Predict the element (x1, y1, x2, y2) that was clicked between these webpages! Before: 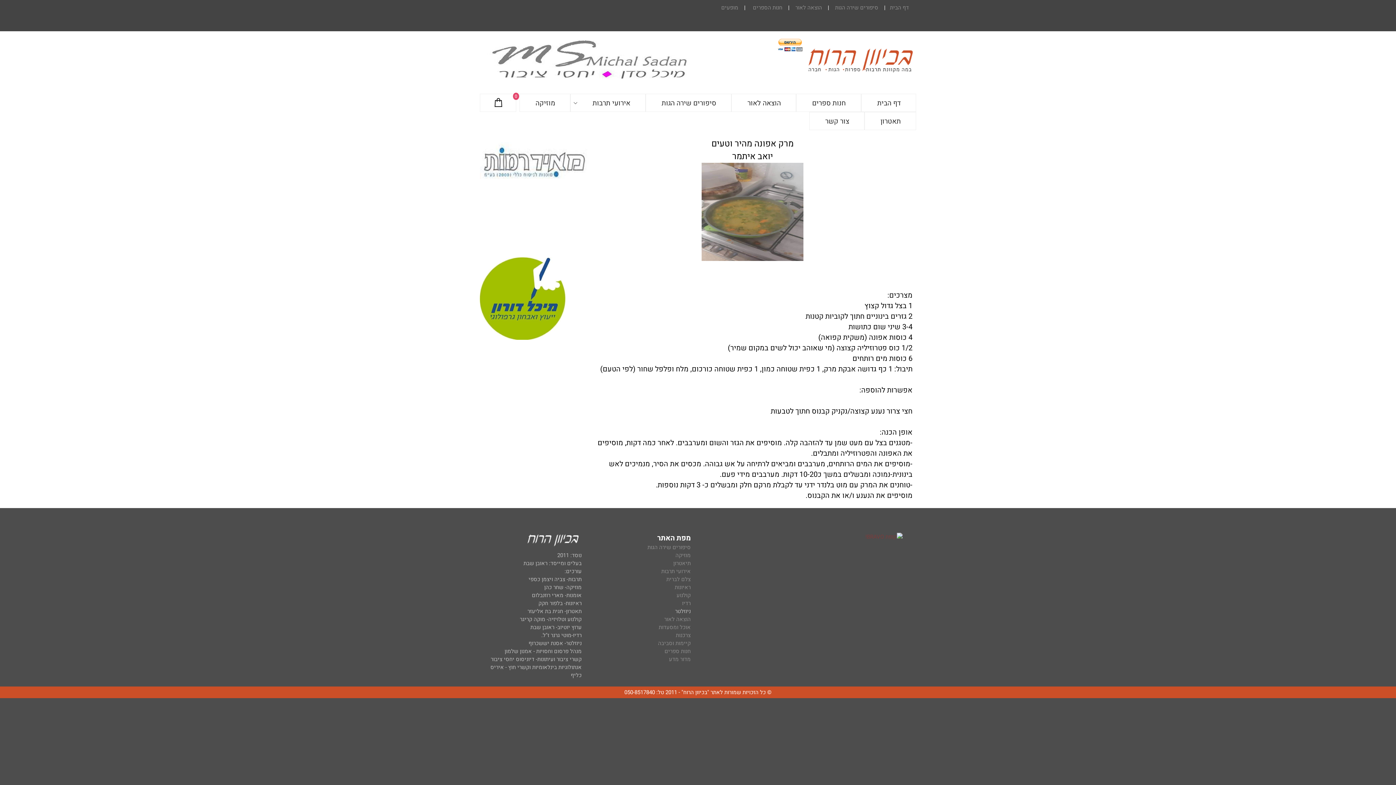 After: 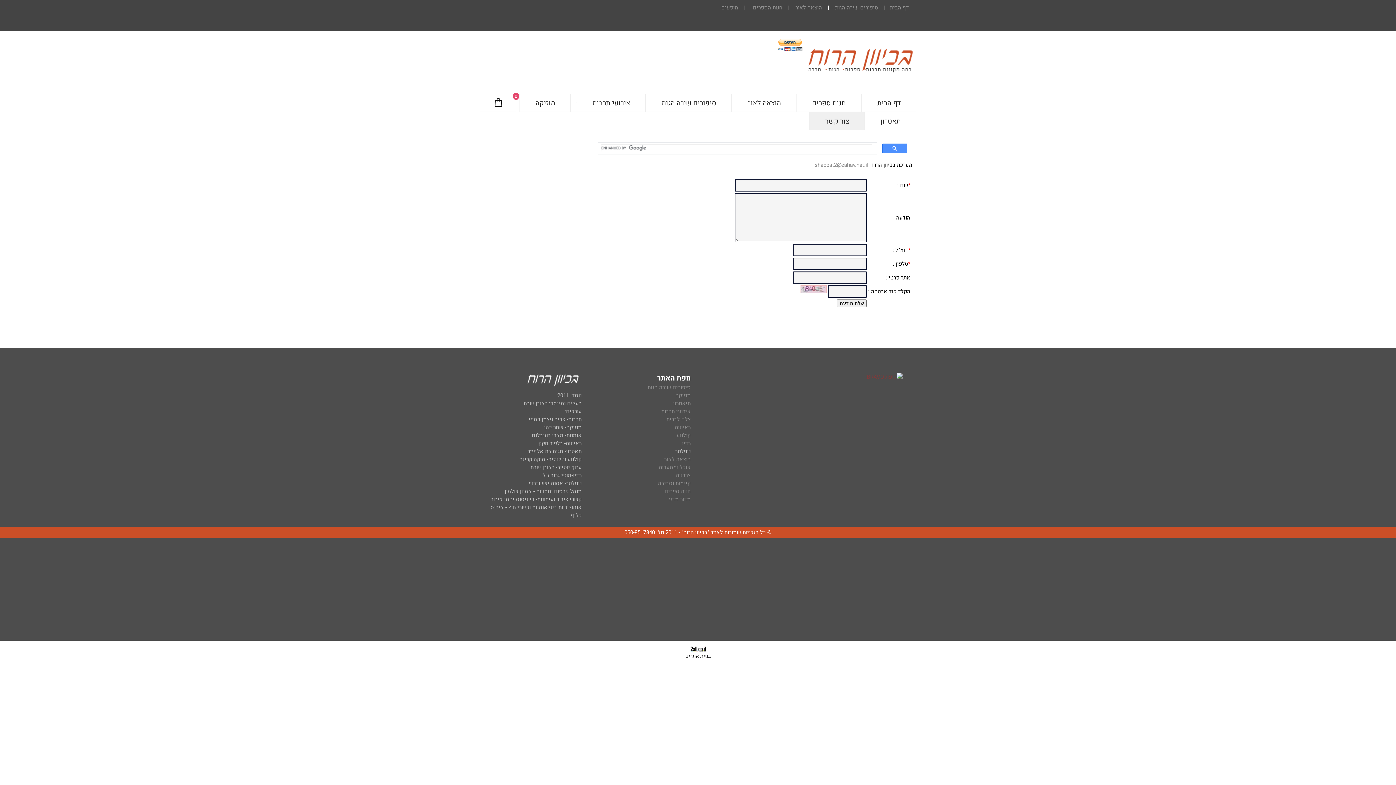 Action: bbox: (822, 112, 852, 130) label: צור קשר